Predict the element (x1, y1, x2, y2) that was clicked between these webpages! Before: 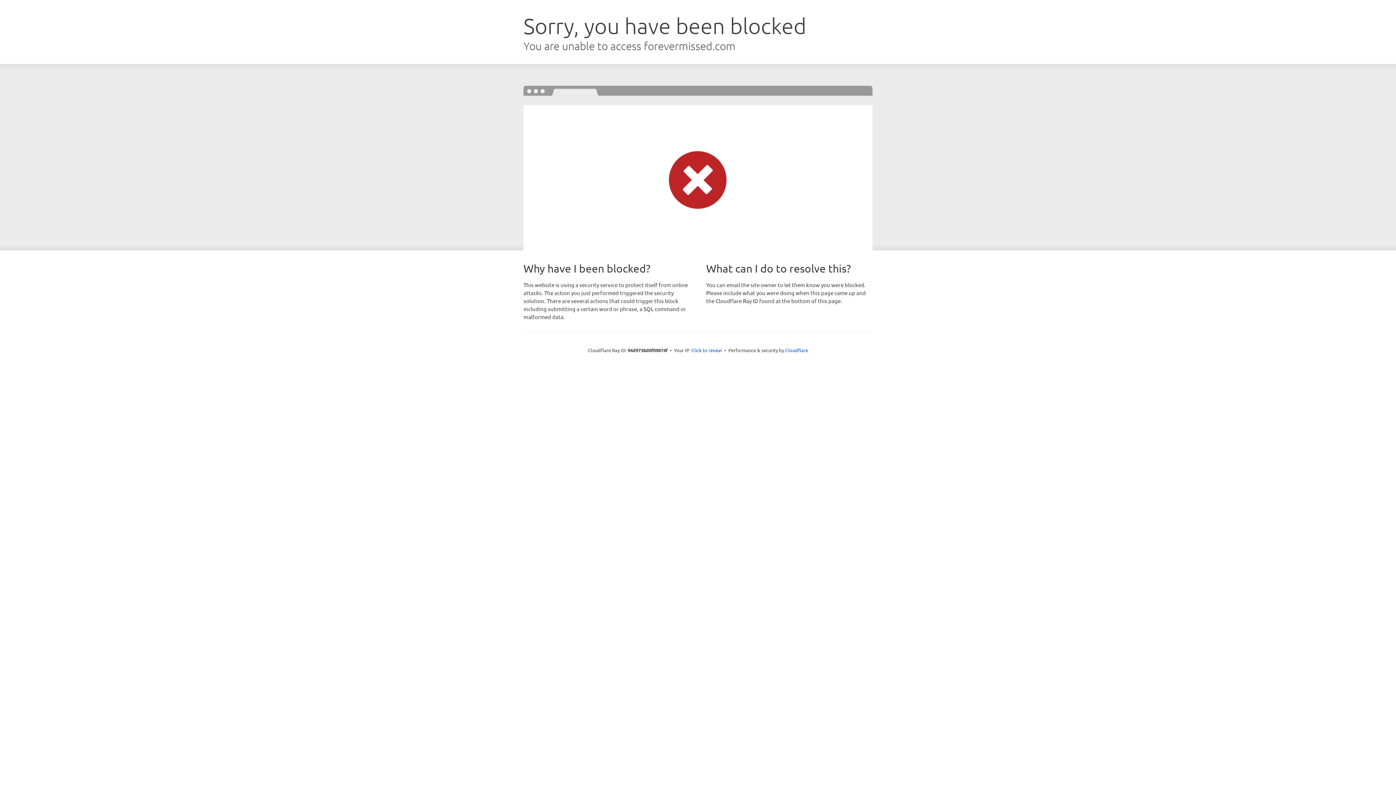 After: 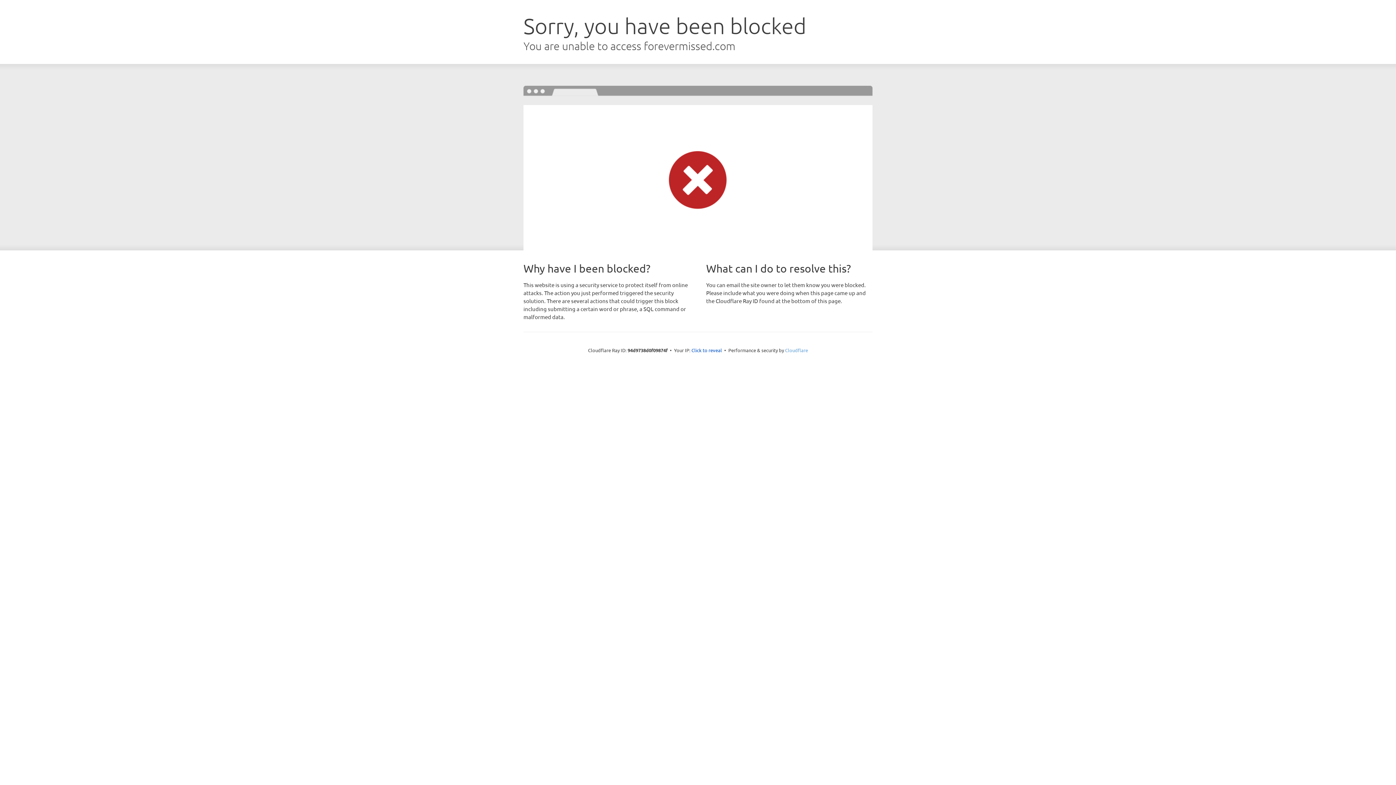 Action: bbox: (785, 347, 808, 353) label: Cloudflare